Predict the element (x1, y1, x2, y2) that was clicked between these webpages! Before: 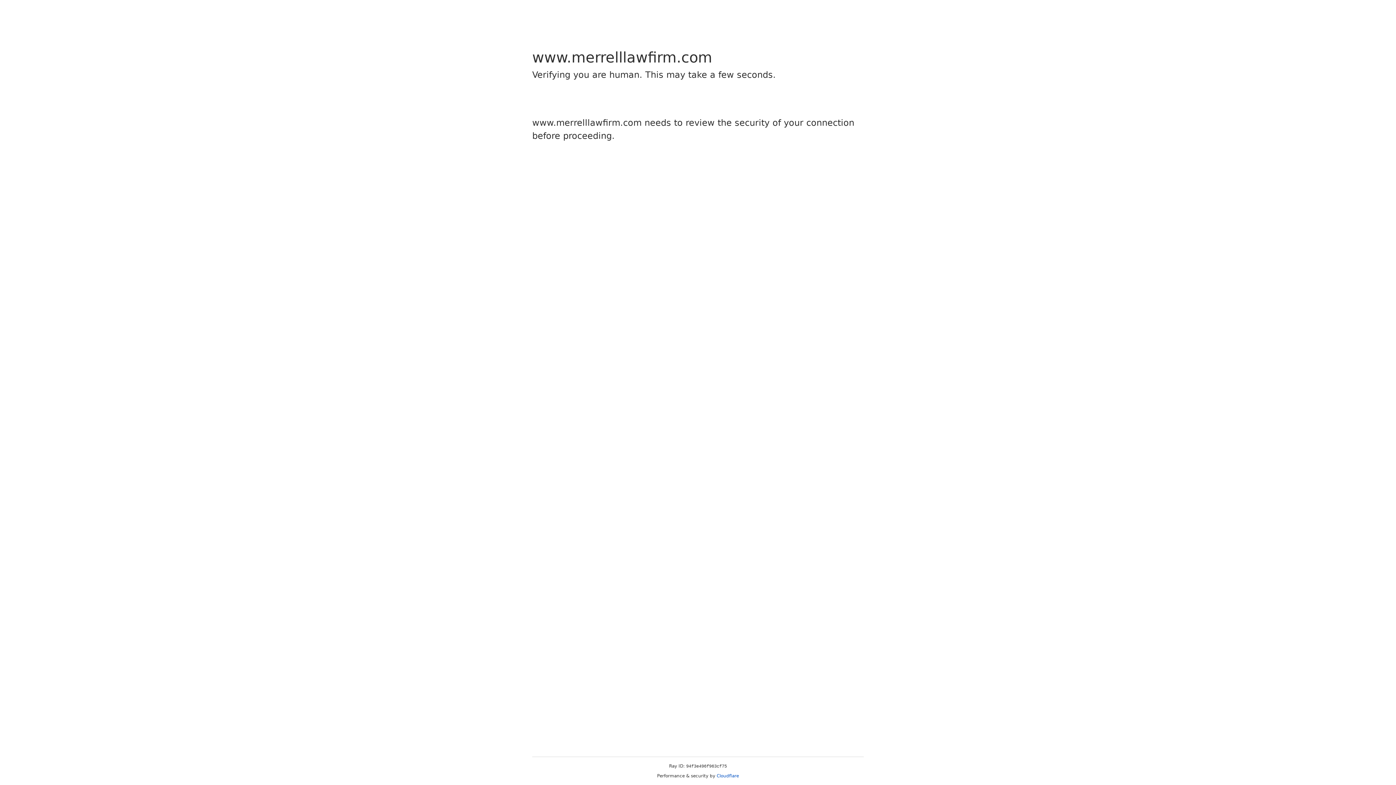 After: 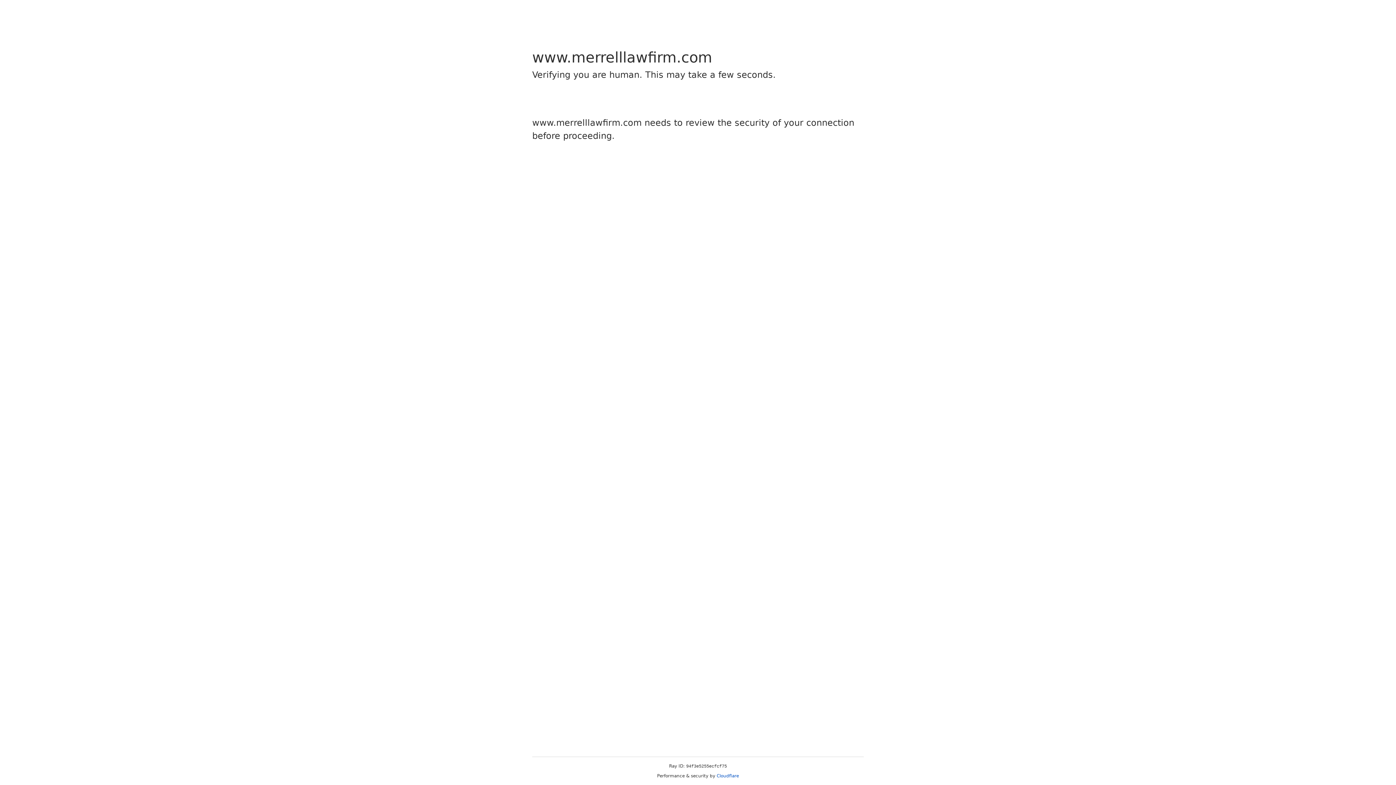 Action: bbox: (716, 773, 739, 778) label: Cloudflare